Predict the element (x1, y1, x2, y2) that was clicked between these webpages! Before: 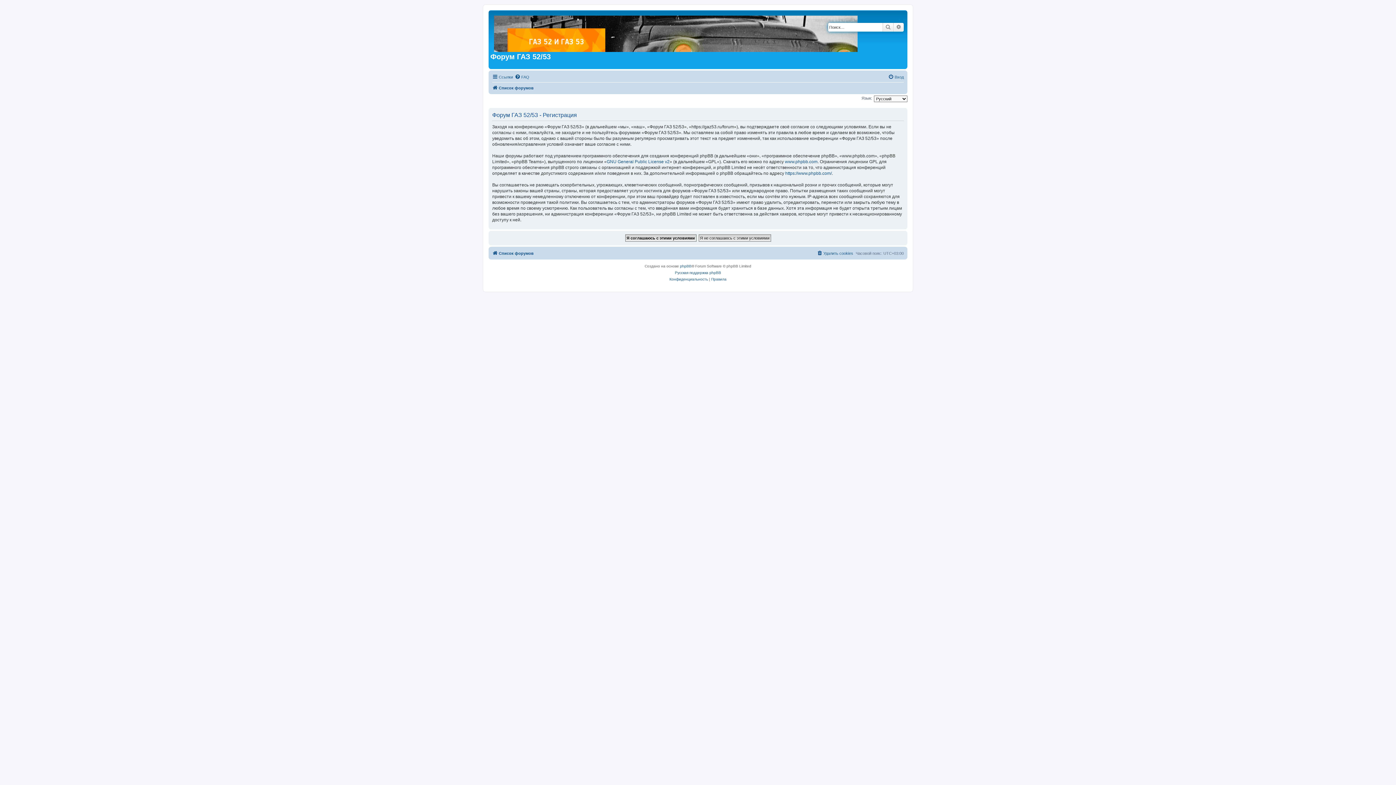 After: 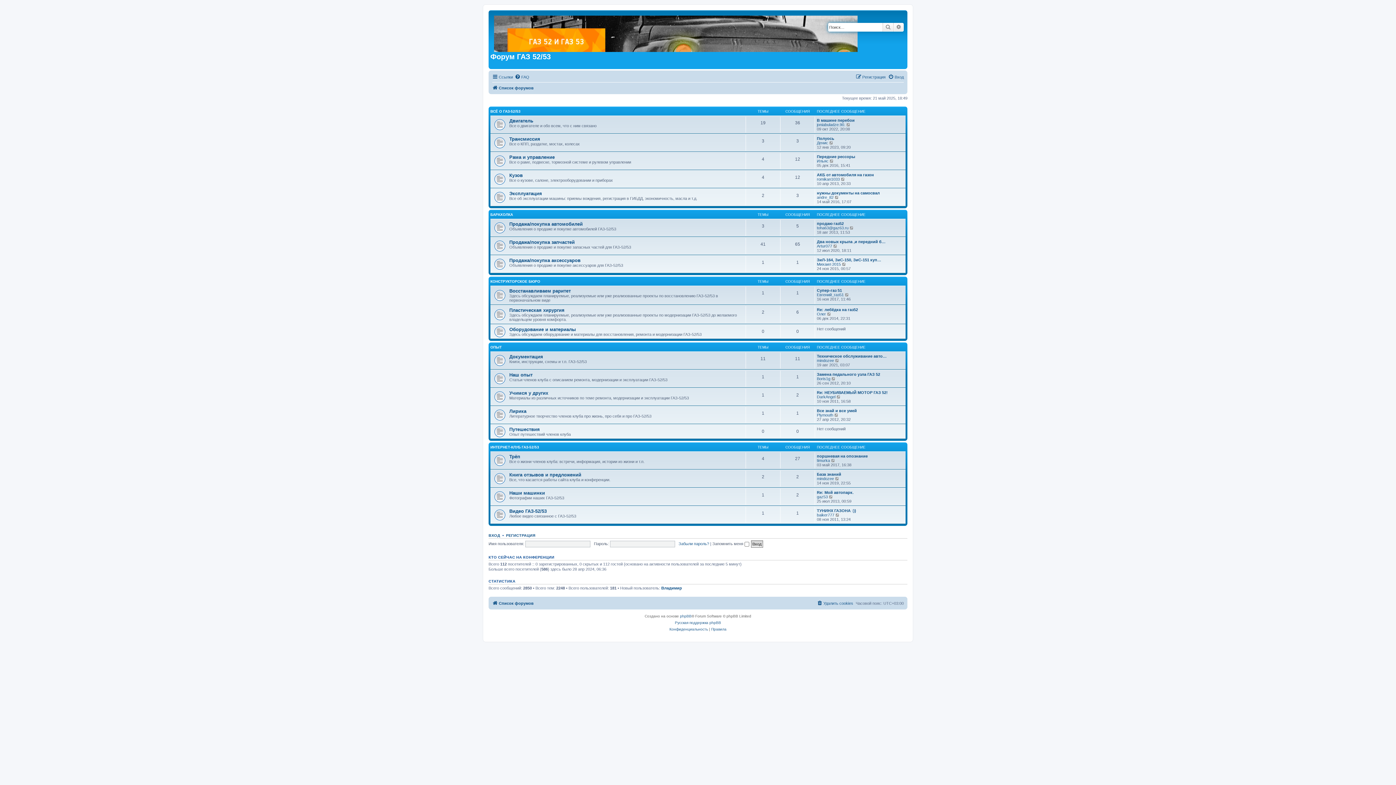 Action: label: Список форумов bbox: (492, 83, 533, 92)